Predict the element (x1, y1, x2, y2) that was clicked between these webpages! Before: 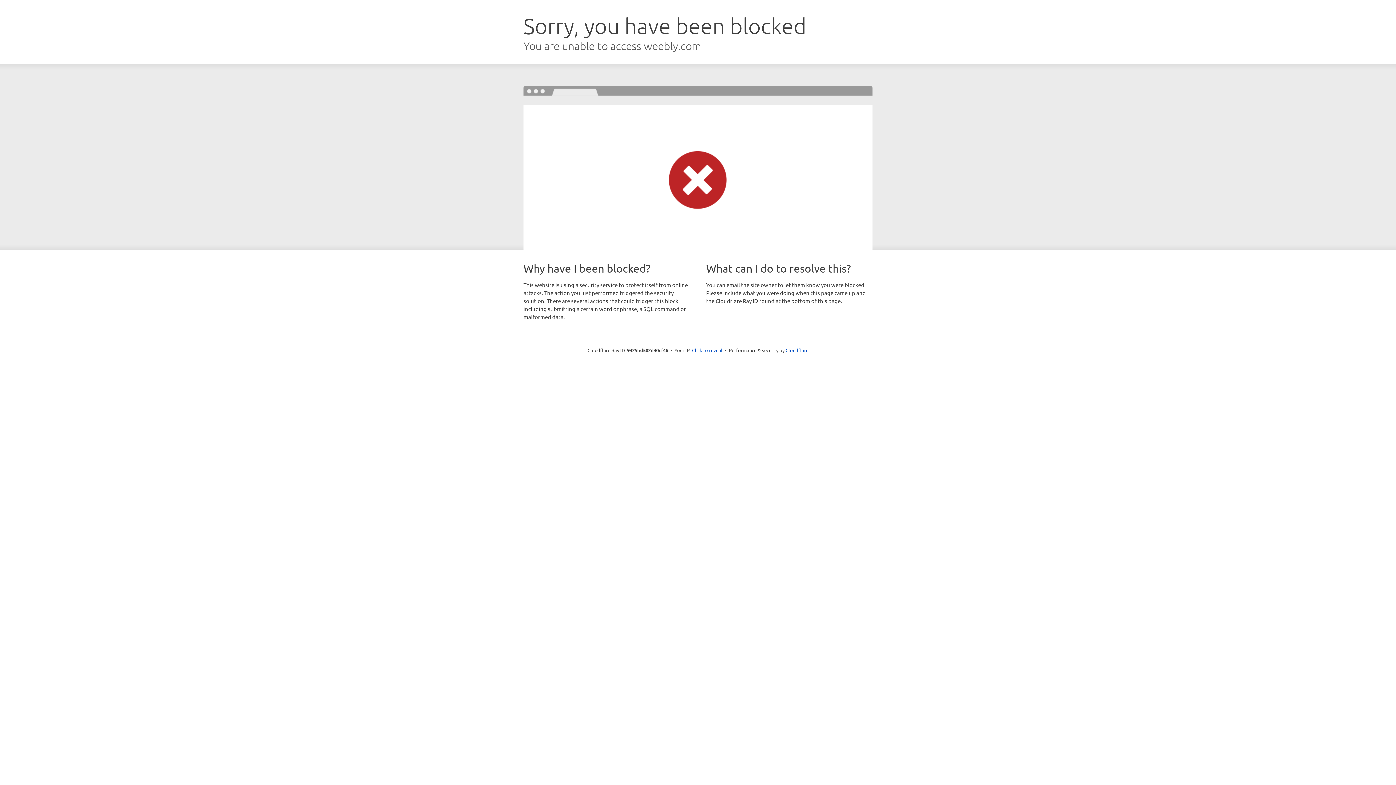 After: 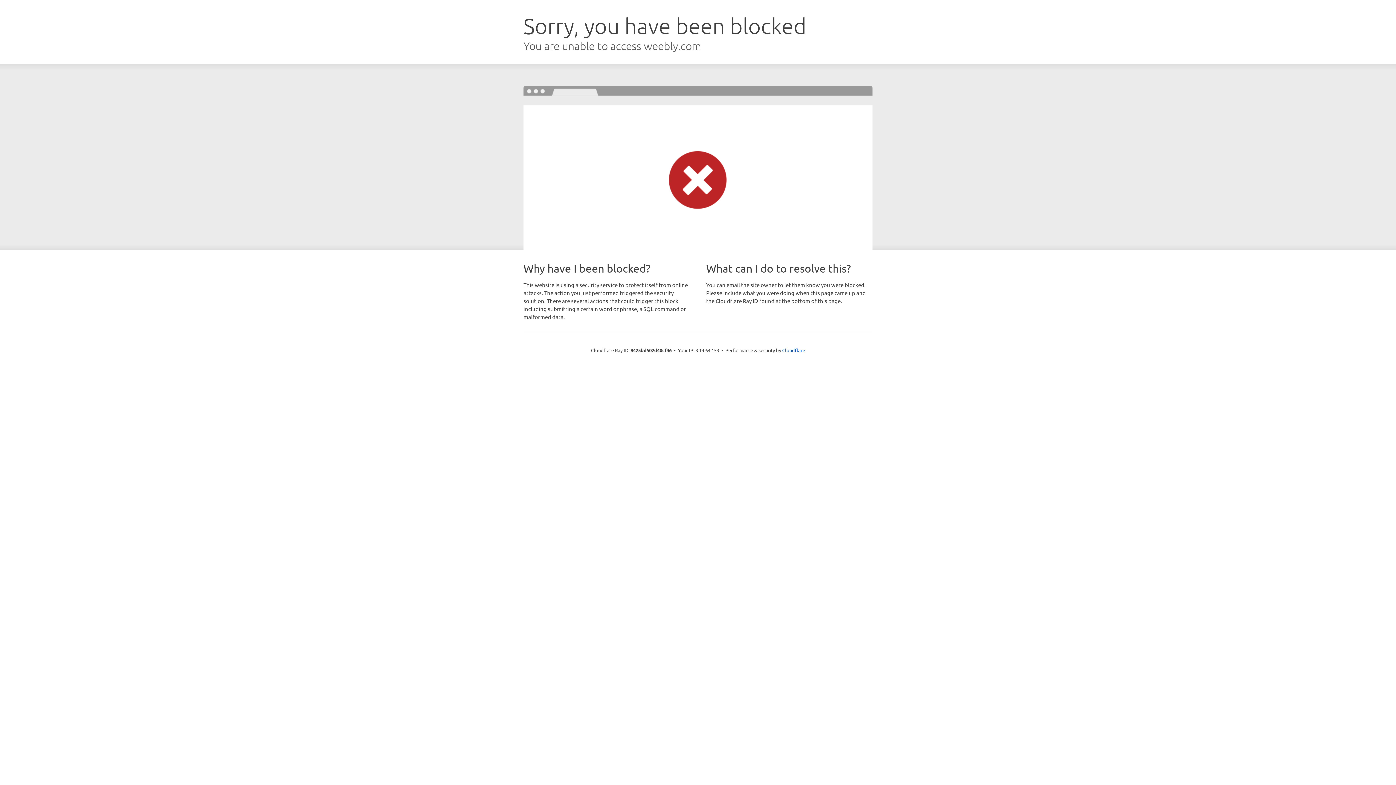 Action: bbox: (692, 346, 722, 353) label: Click to reveal